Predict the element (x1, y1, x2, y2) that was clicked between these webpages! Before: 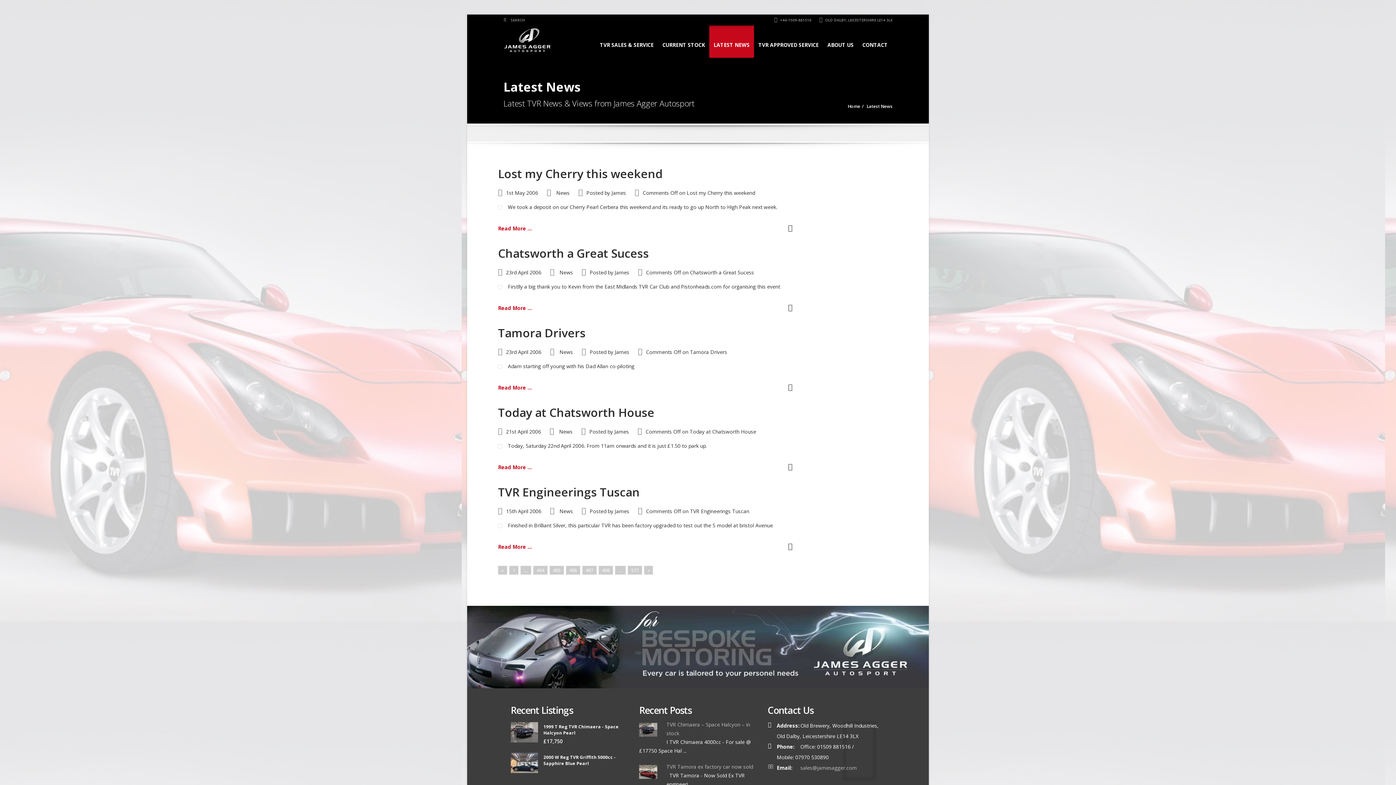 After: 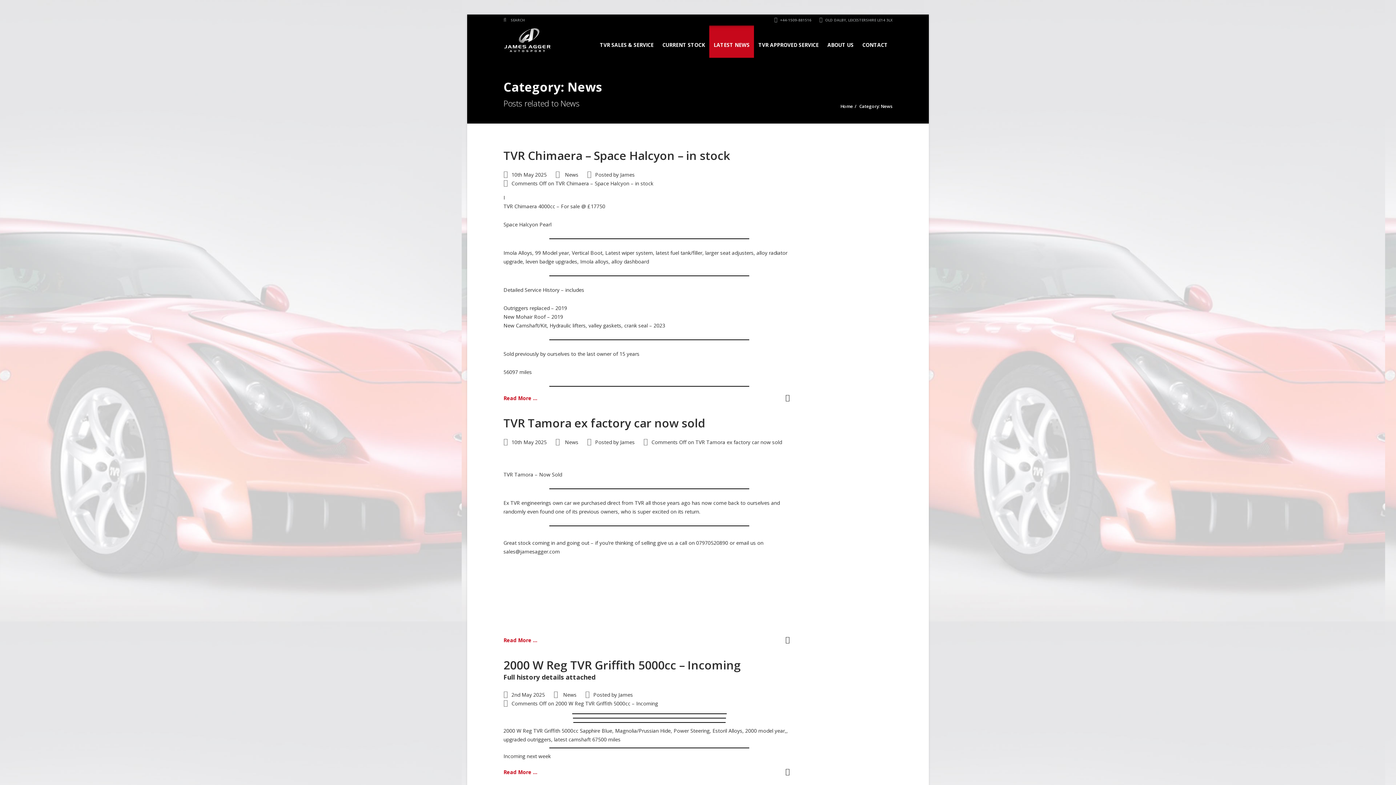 Action: bbox: (556, 189, 569, 196) label: News